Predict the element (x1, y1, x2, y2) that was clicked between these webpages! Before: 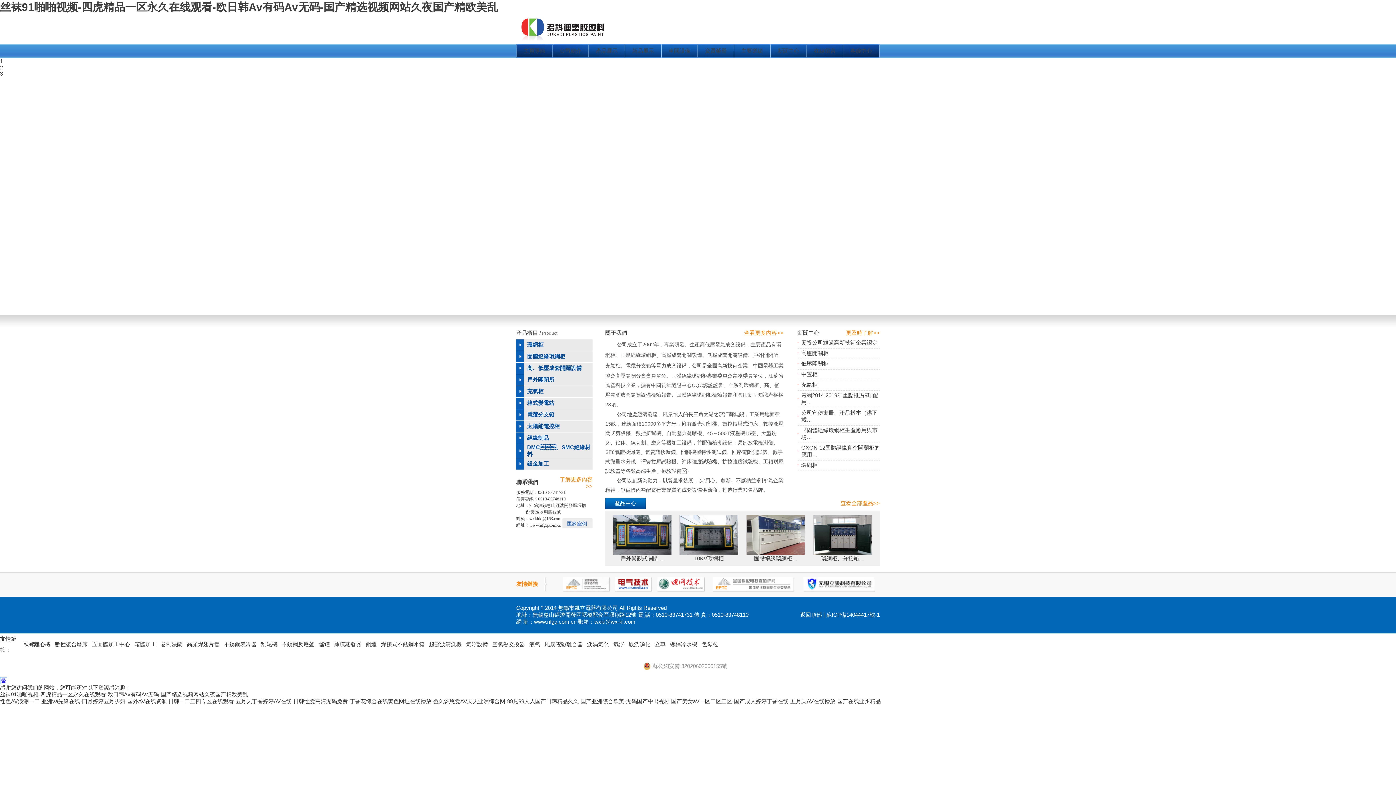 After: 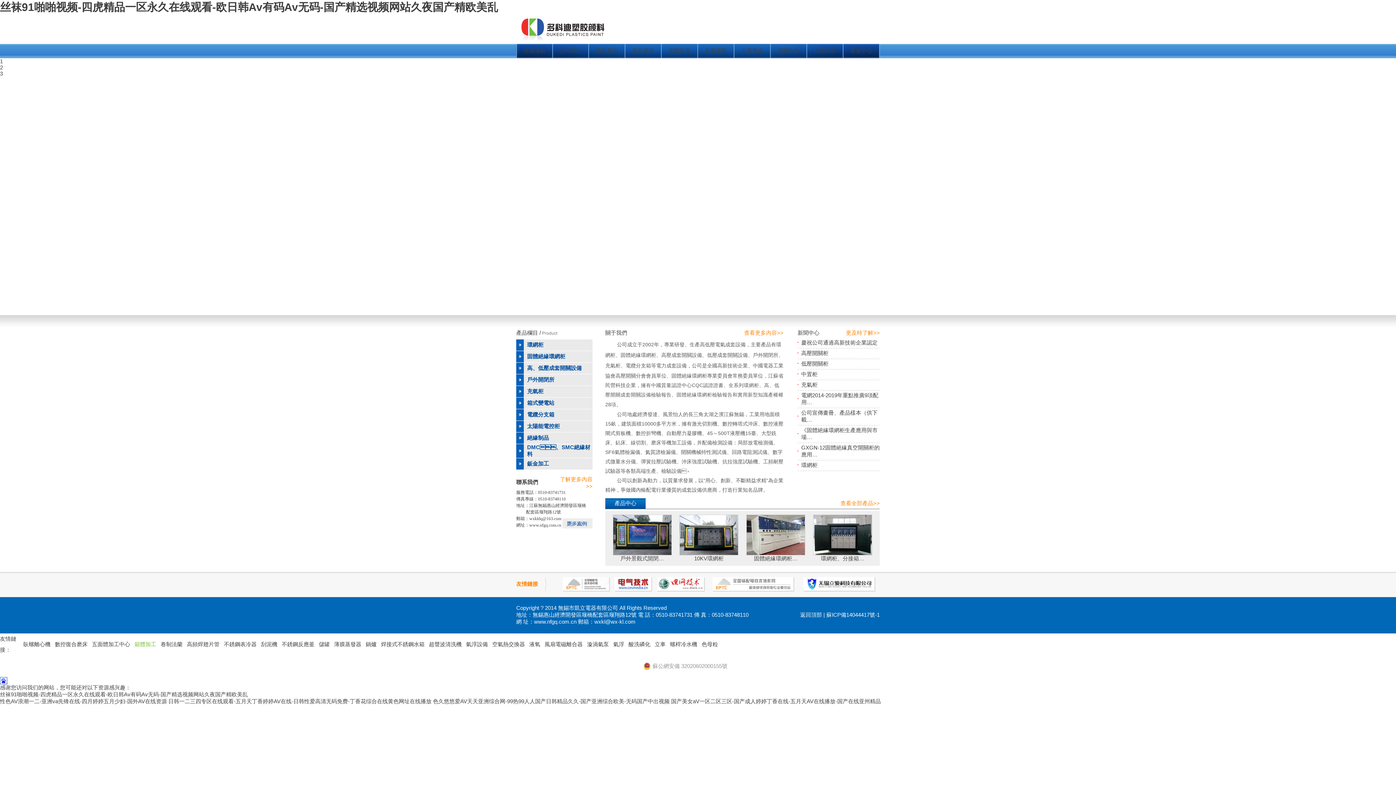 Action: bbox: (133, 641, 157, 647) label: 箱體加工